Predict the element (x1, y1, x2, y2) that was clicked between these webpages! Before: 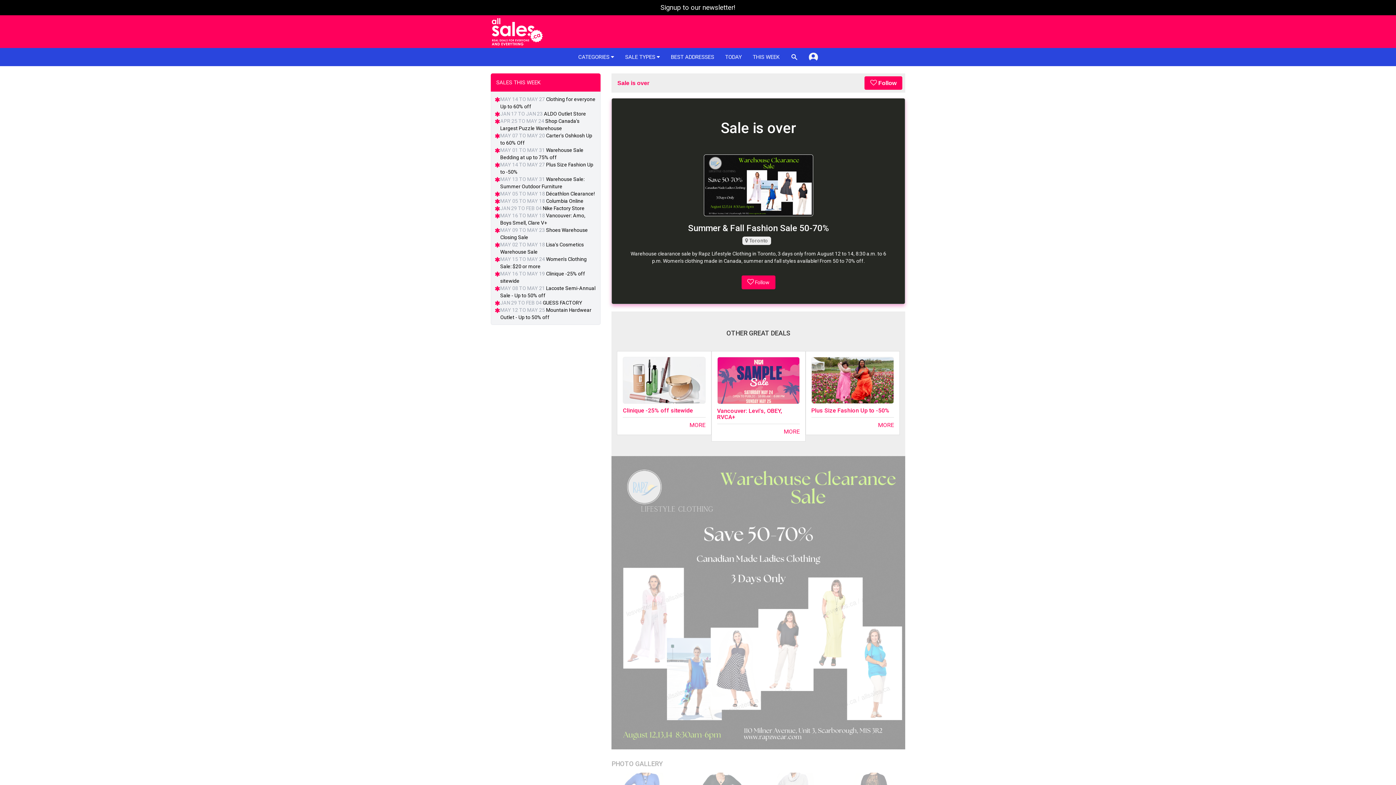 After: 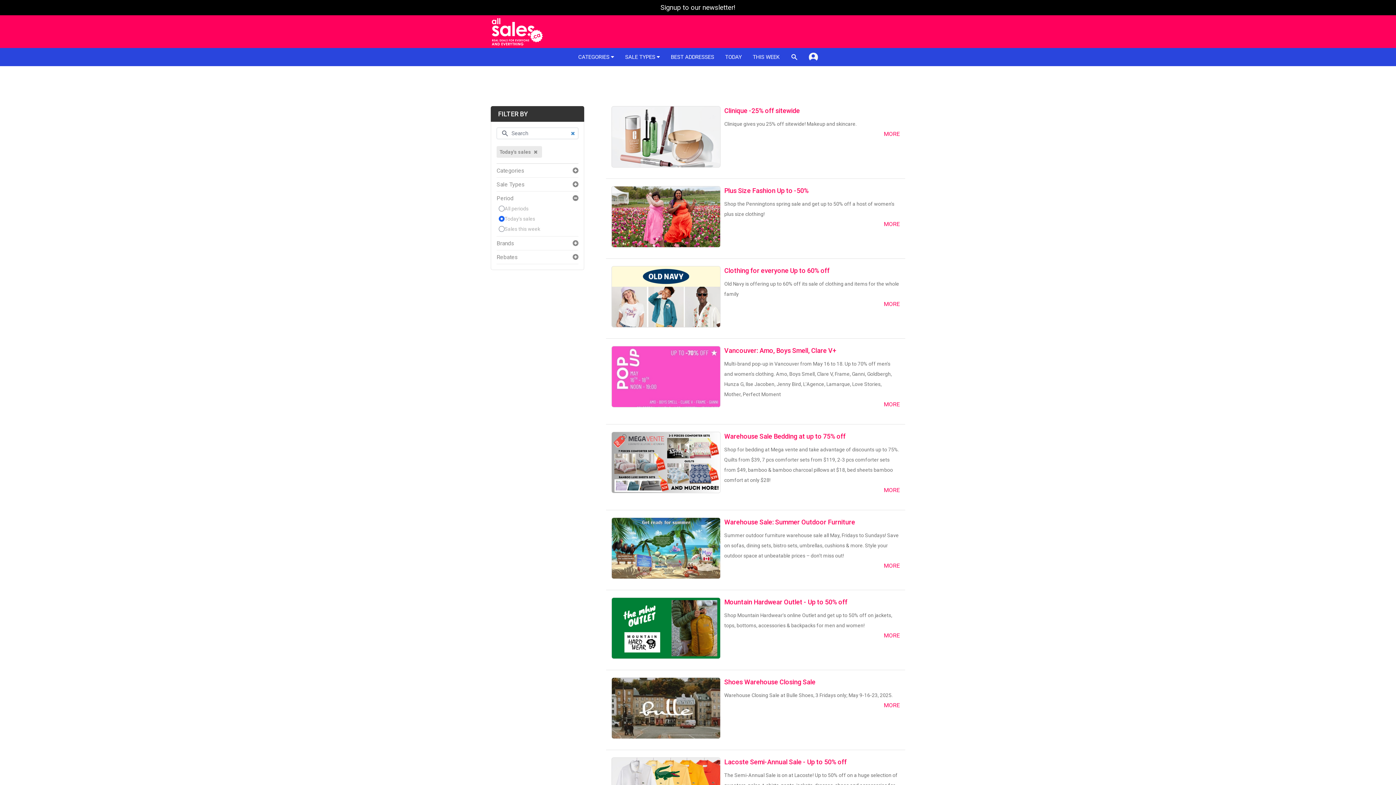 Action: label: TODAY bbox: (719, 48, 747, 66)